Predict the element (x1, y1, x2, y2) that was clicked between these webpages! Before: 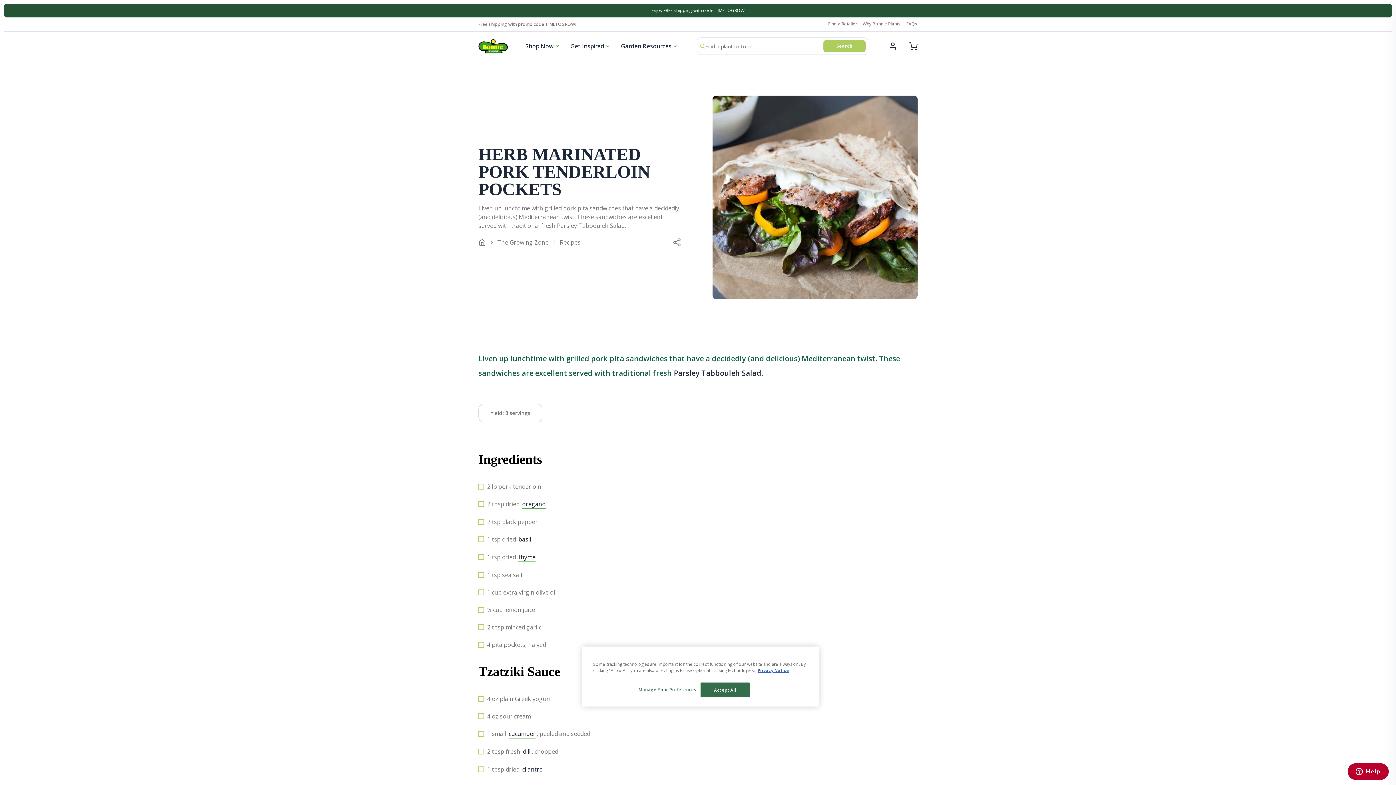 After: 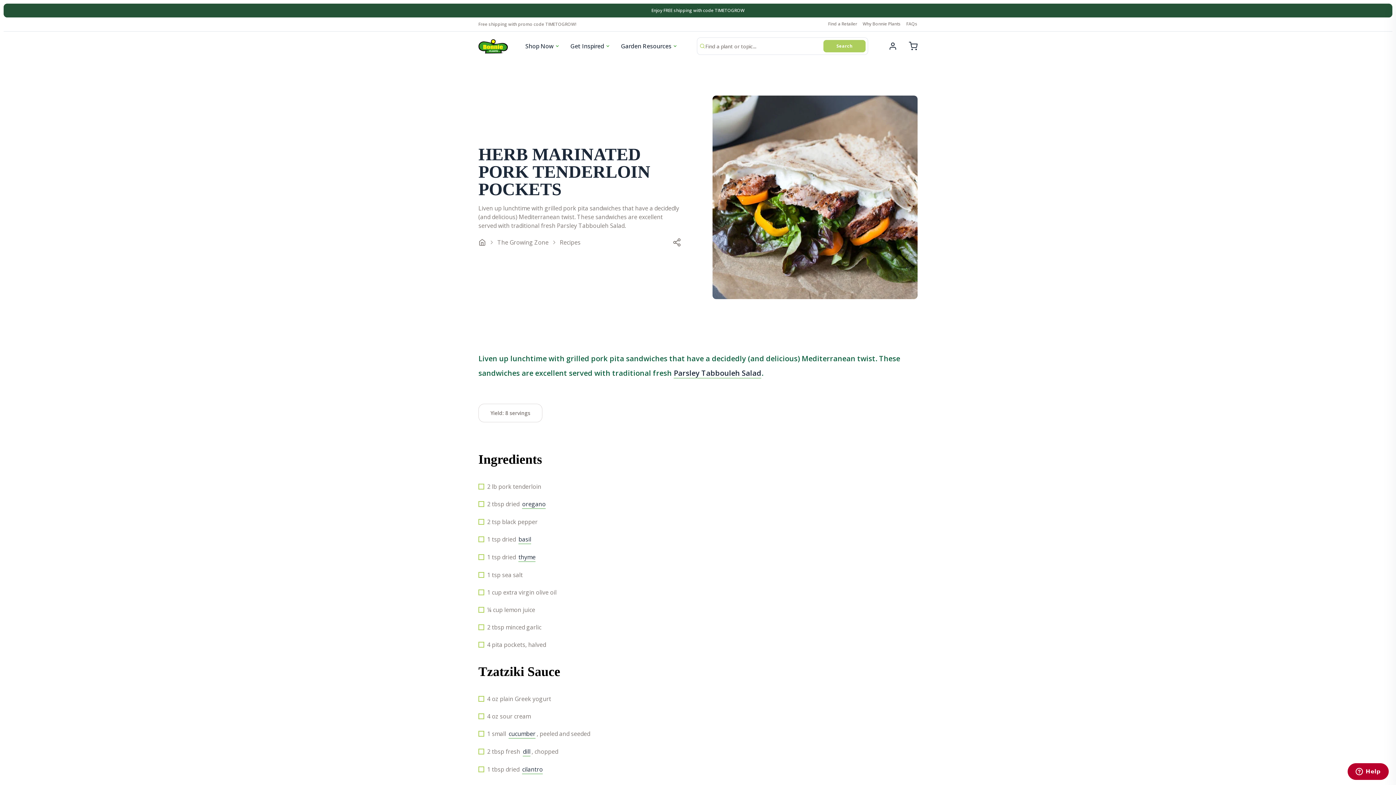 Action: label: Accept All bbox: (700, 682, 749, 697)